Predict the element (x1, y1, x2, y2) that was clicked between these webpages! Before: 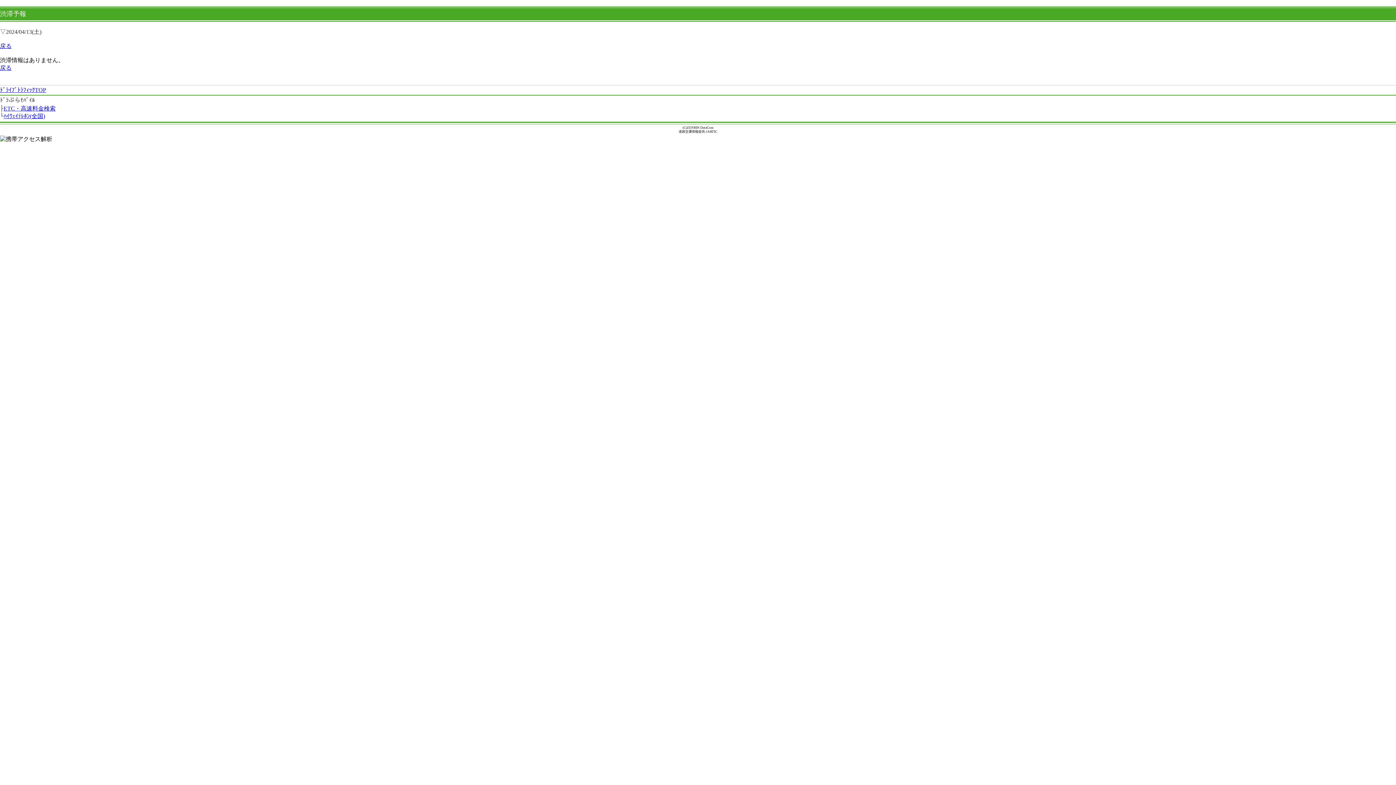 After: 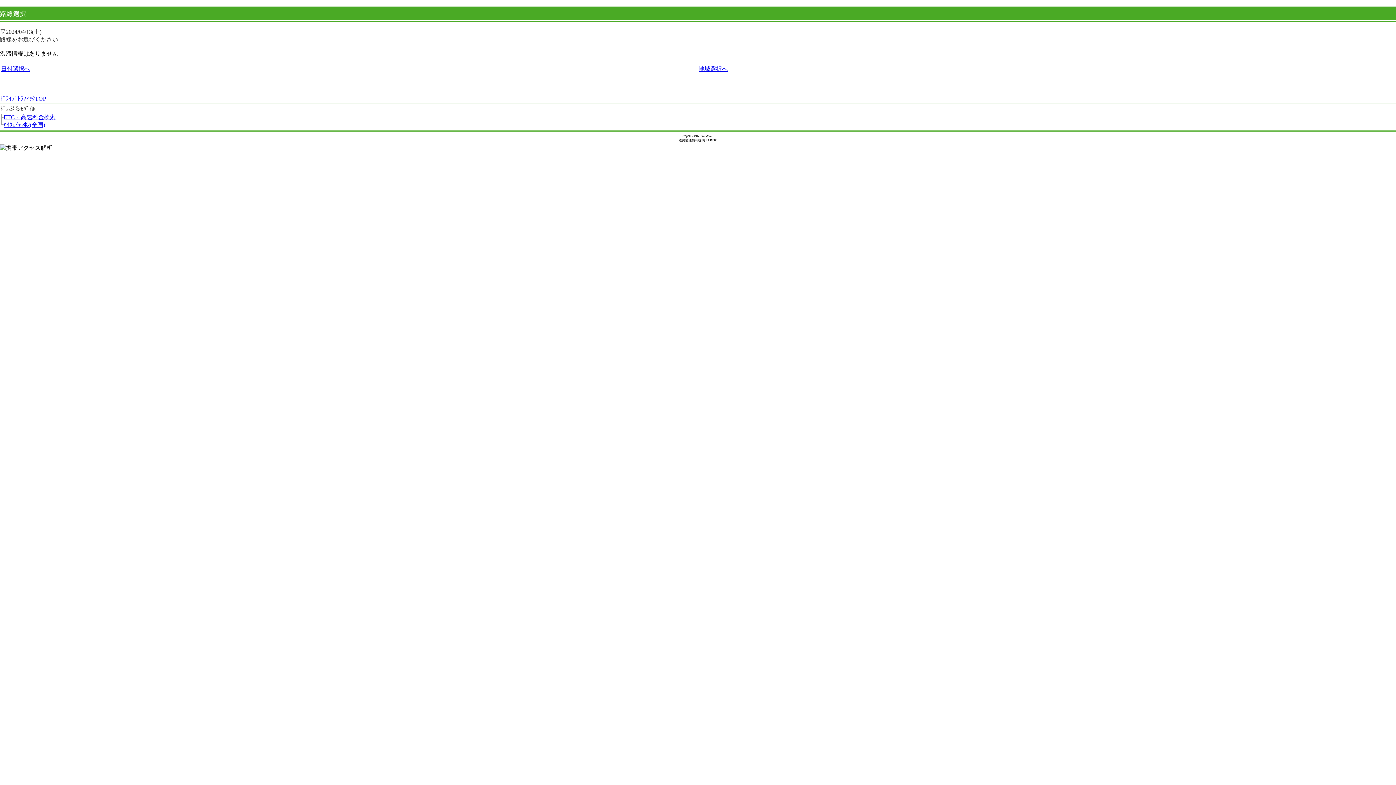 Action: bbox: (0, 42, 11, 49) label: 戻る